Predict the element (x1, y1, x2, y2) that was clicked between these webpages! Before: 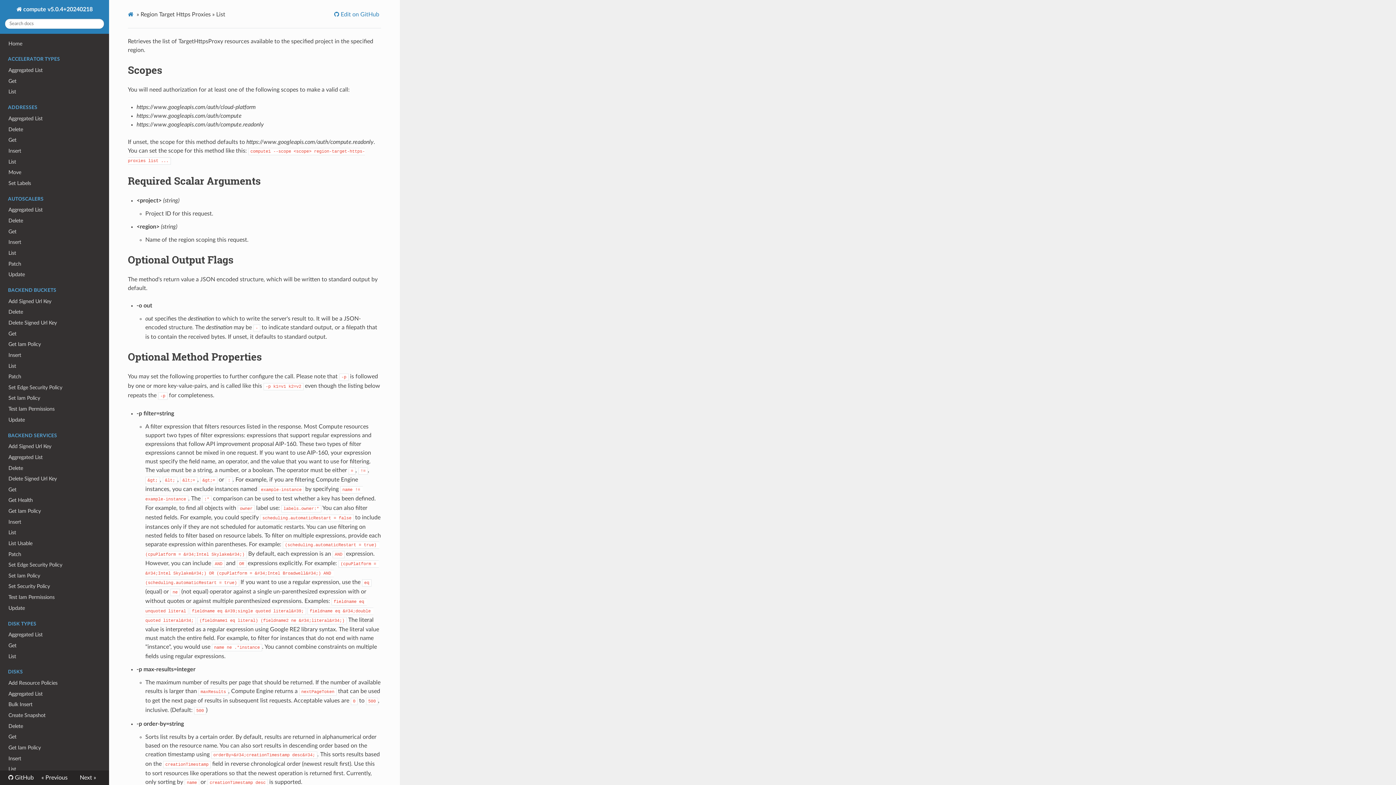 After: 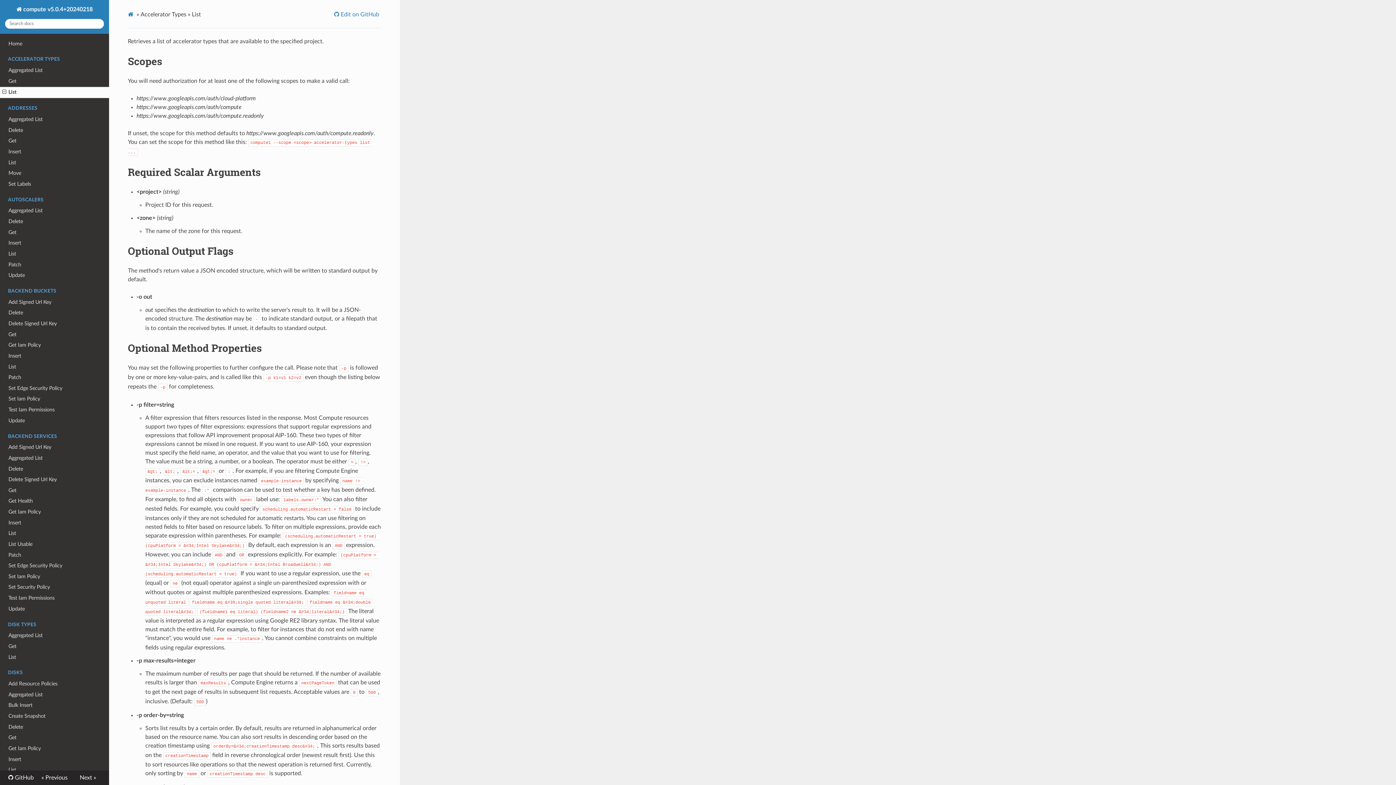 Action: label: List bbox: (0, 86, 109, 97)